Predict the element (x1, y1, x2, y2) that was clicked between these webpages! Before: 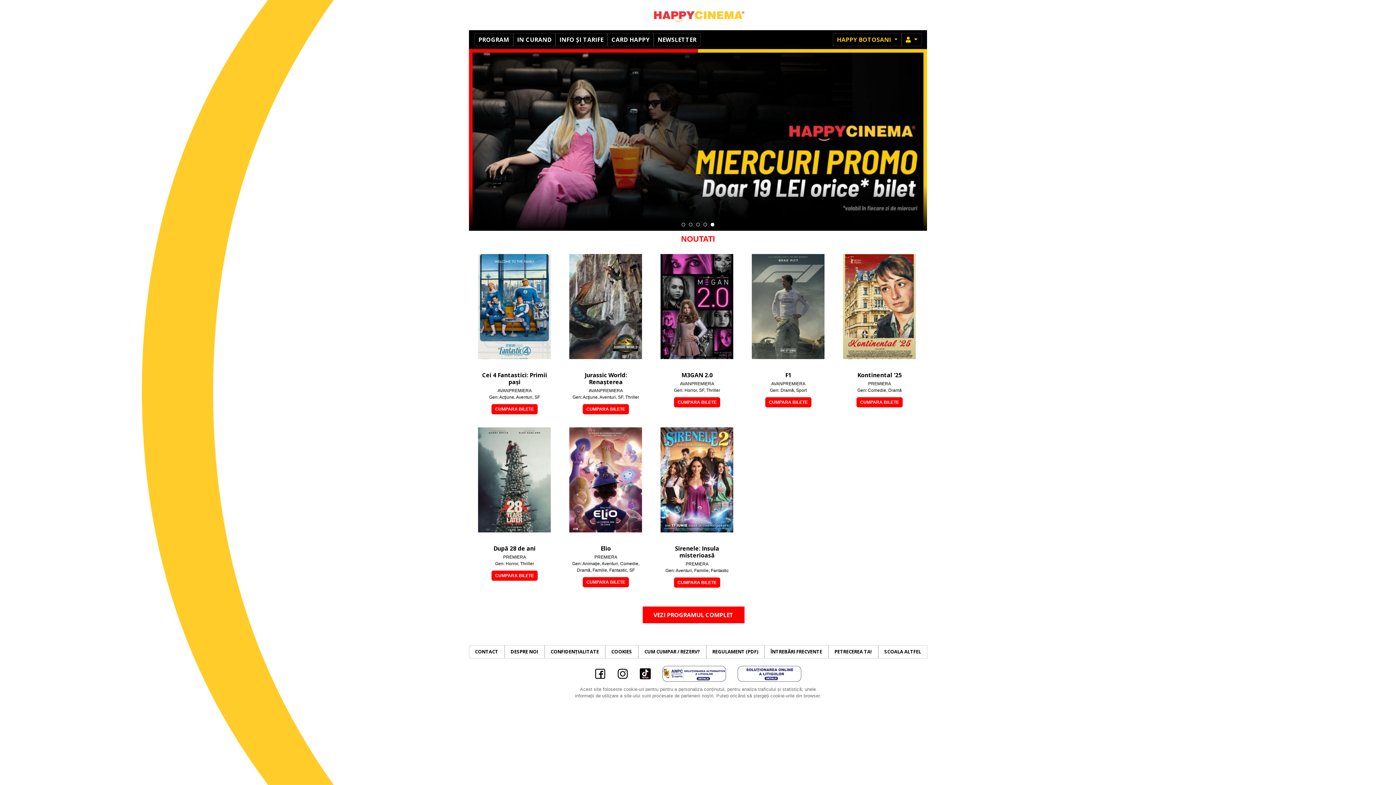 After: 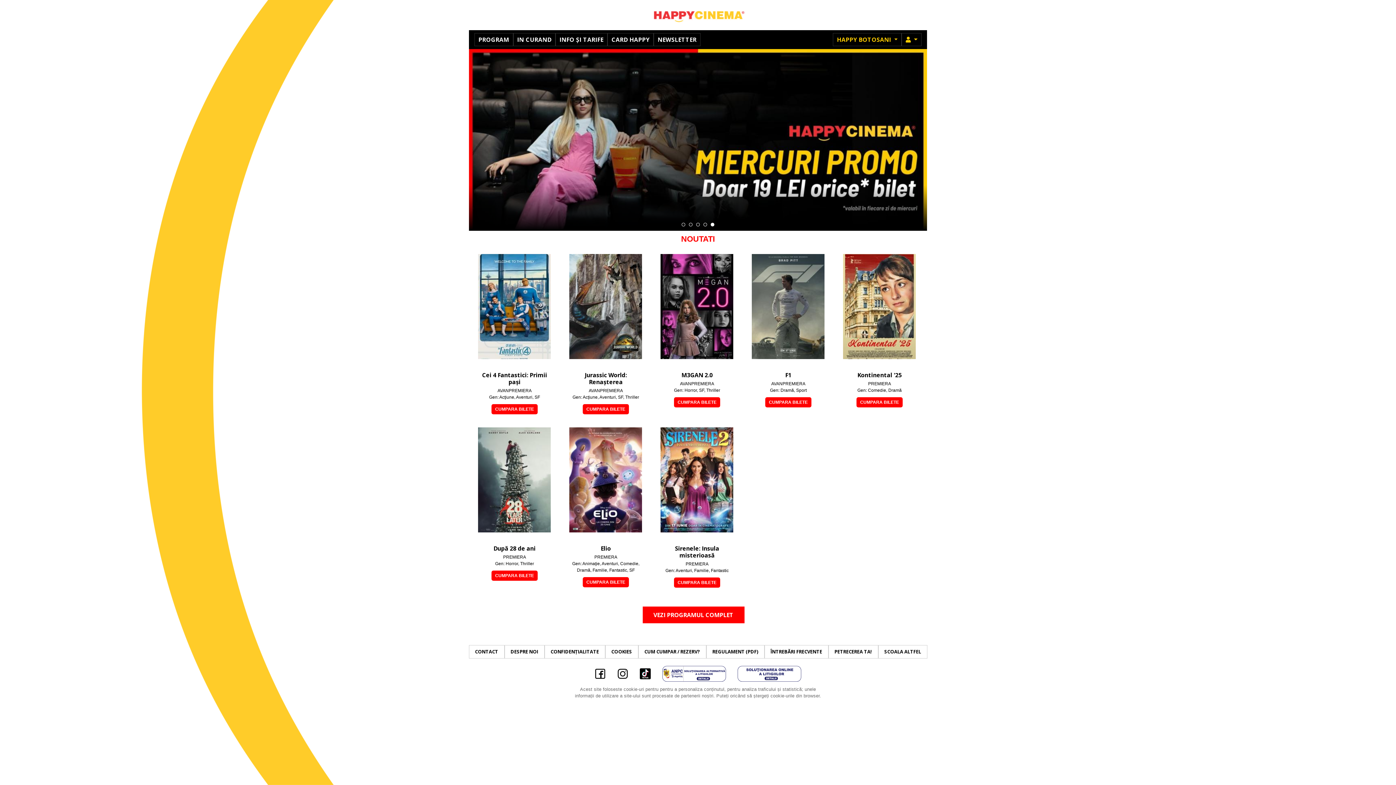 Action: bbox: (710, 222, 714, 226) label: 5 of 5